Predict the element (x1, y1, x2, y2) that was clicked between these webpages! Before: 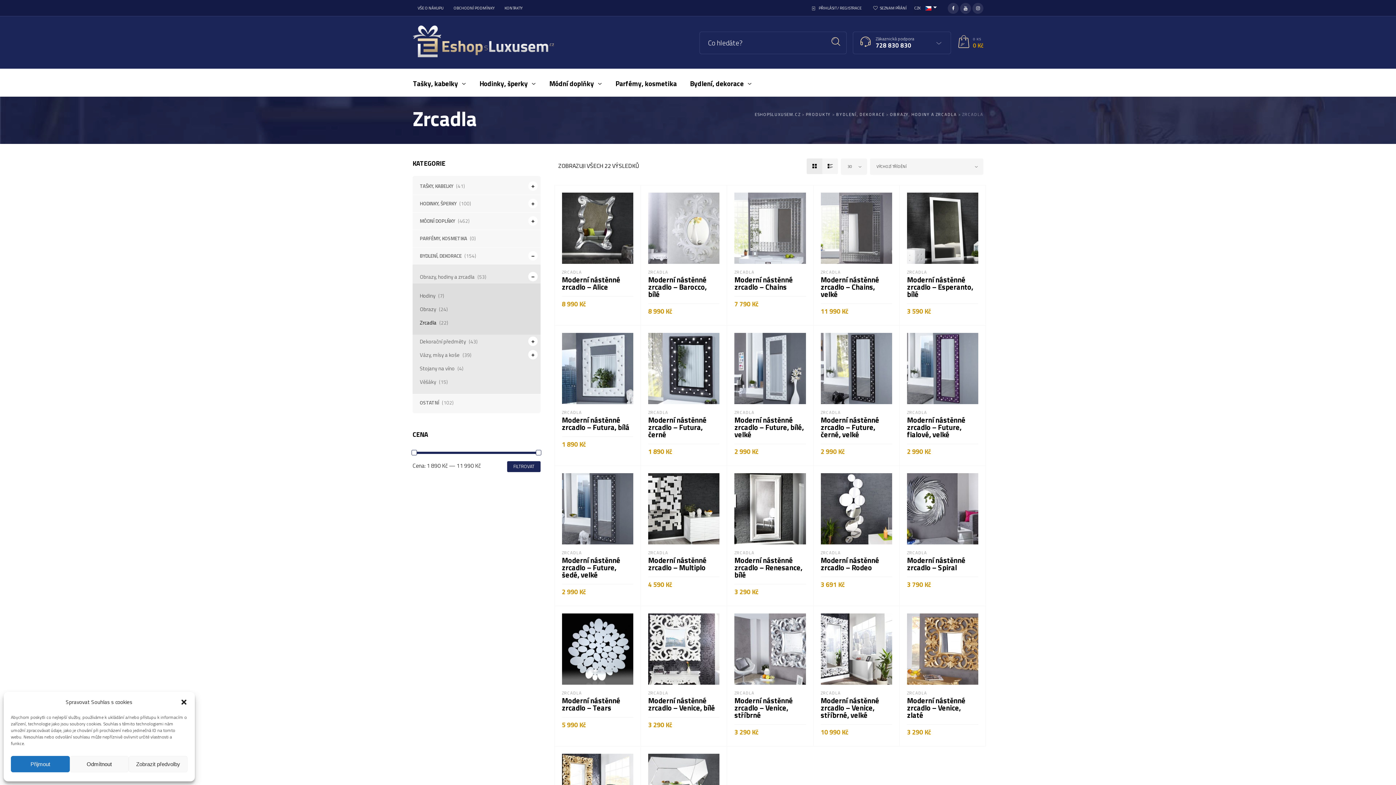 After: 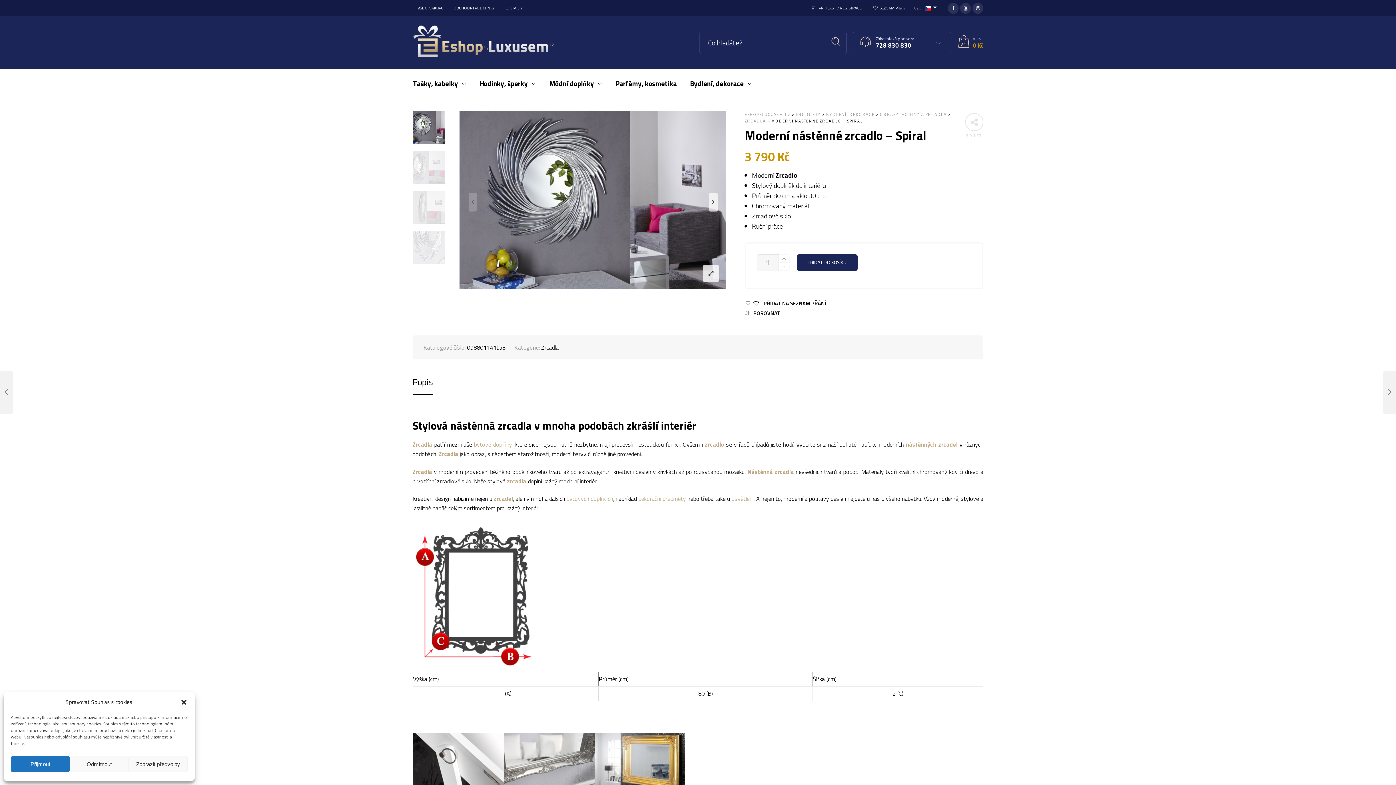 Action: bbox: (907, 473, 978, 544)